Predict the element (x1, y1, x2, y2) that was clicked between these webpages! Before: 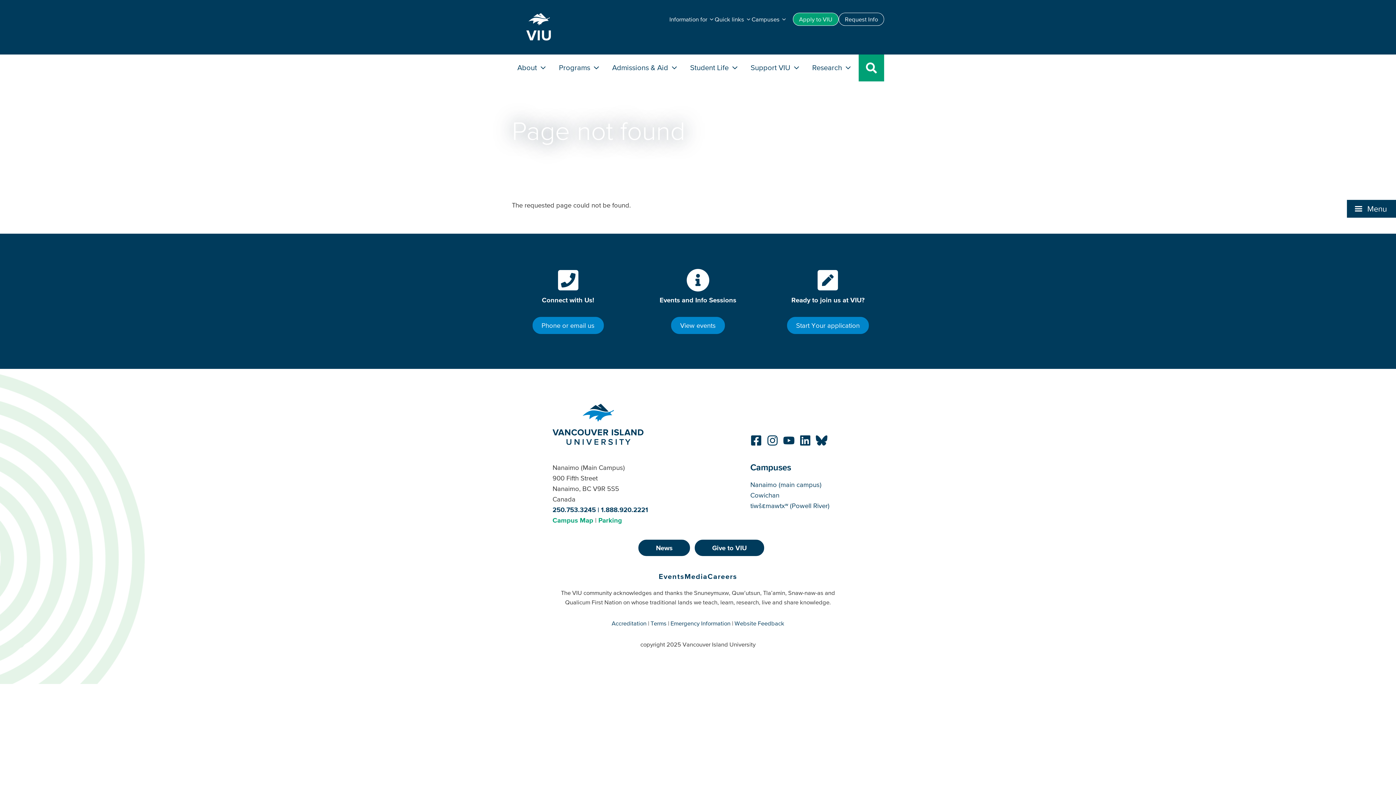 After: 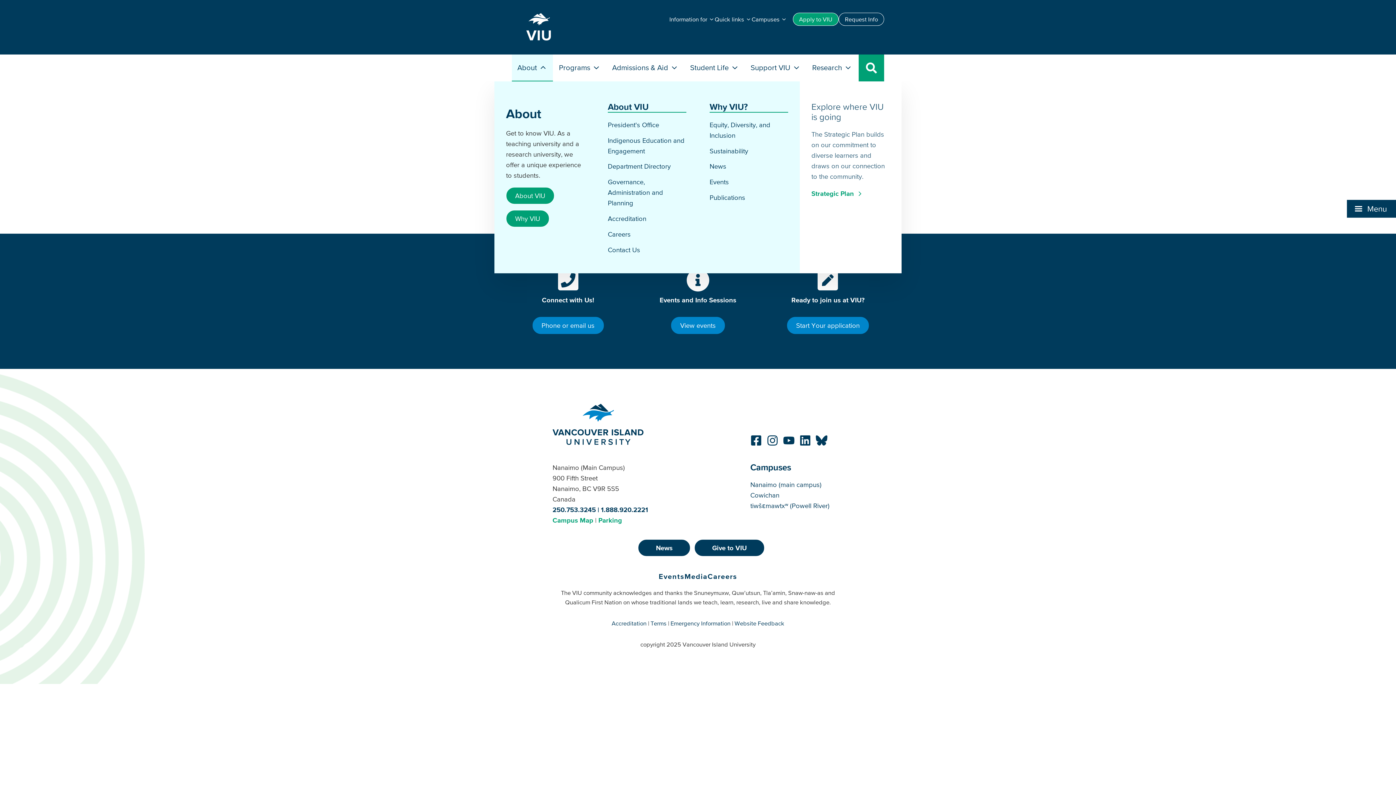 Action: label: About  bbox: (512, 54, 553, 81)